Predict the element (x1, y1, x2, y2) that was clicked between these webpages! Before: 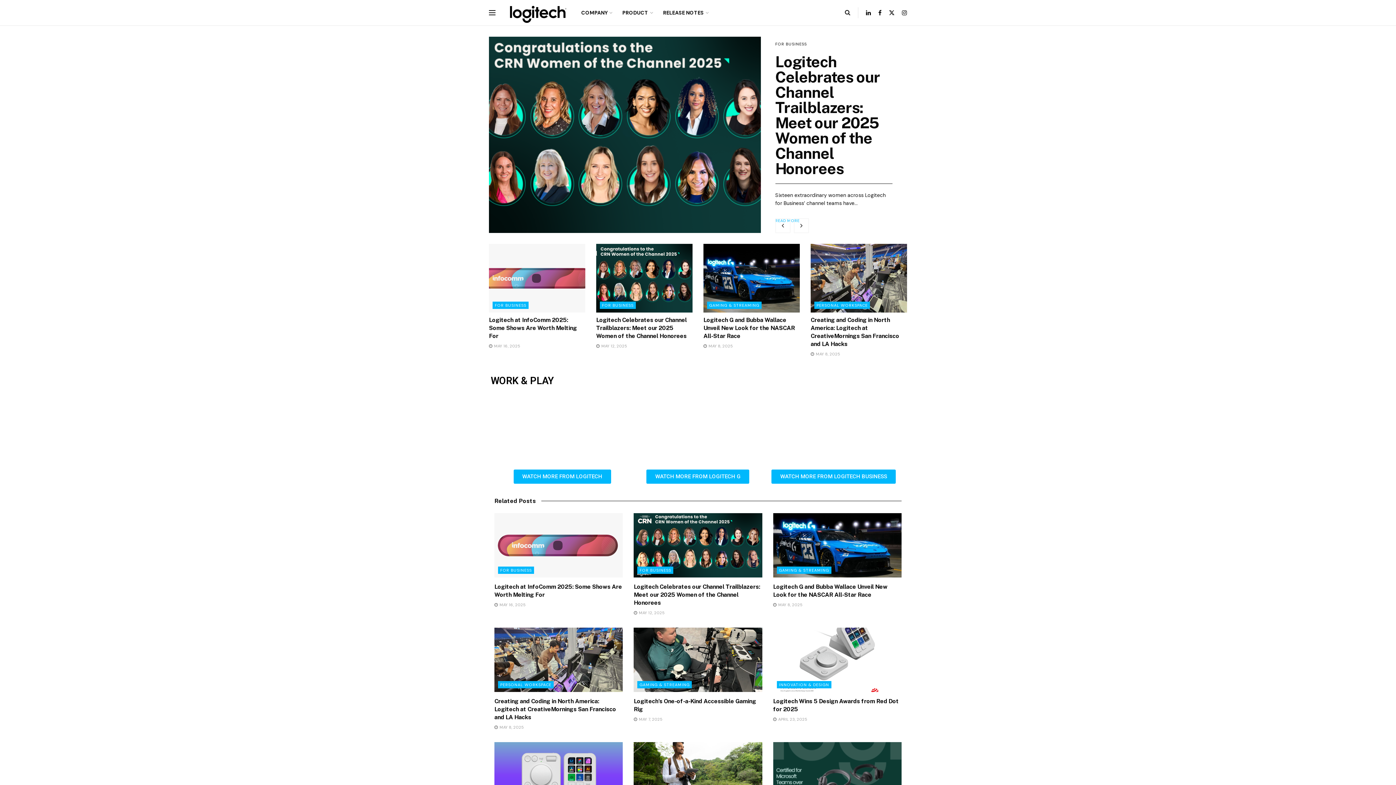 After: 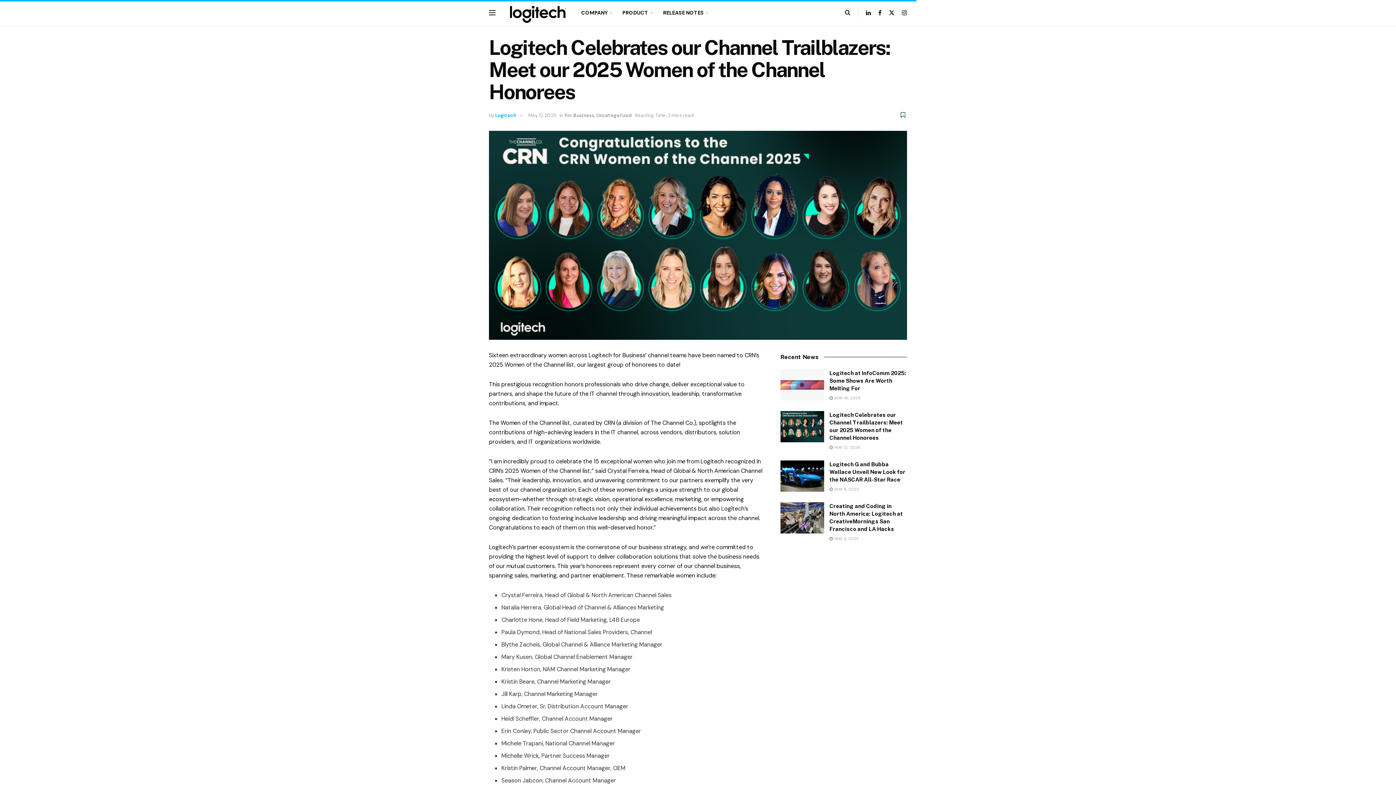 Action: bbox: (633, 513, 762, 577)